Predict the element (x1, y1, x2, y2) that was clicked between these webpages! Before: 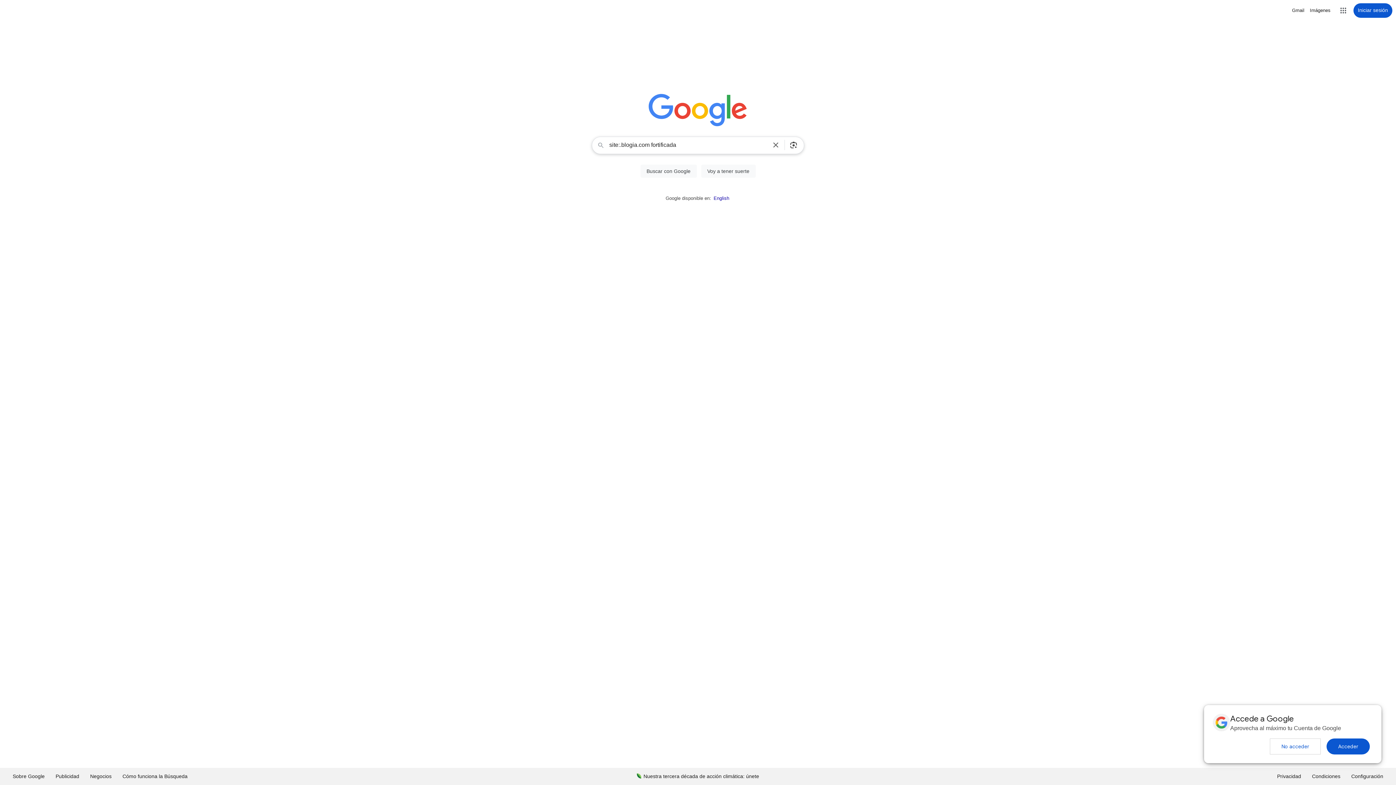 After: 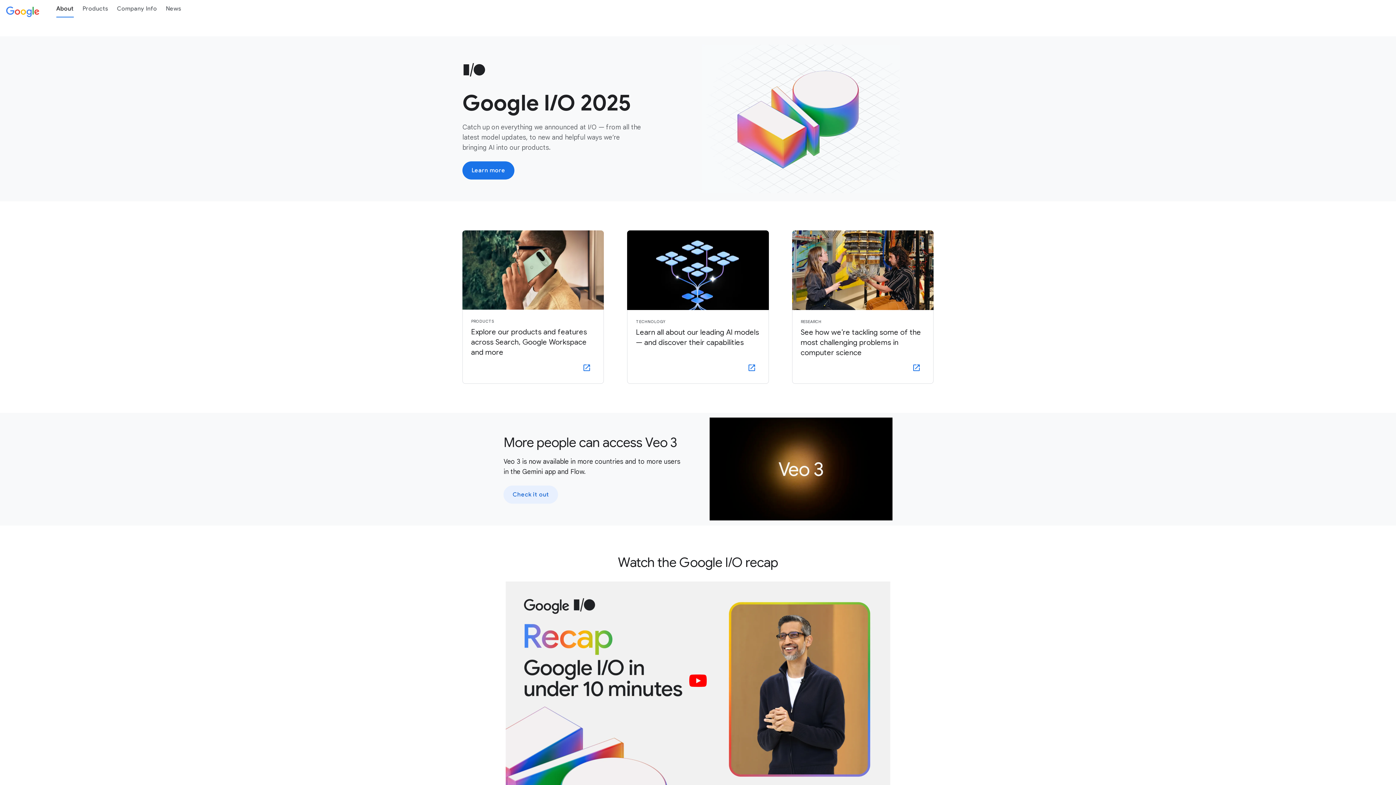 Action: label: Sobre Google bbox: (7, 768, 50, 785)